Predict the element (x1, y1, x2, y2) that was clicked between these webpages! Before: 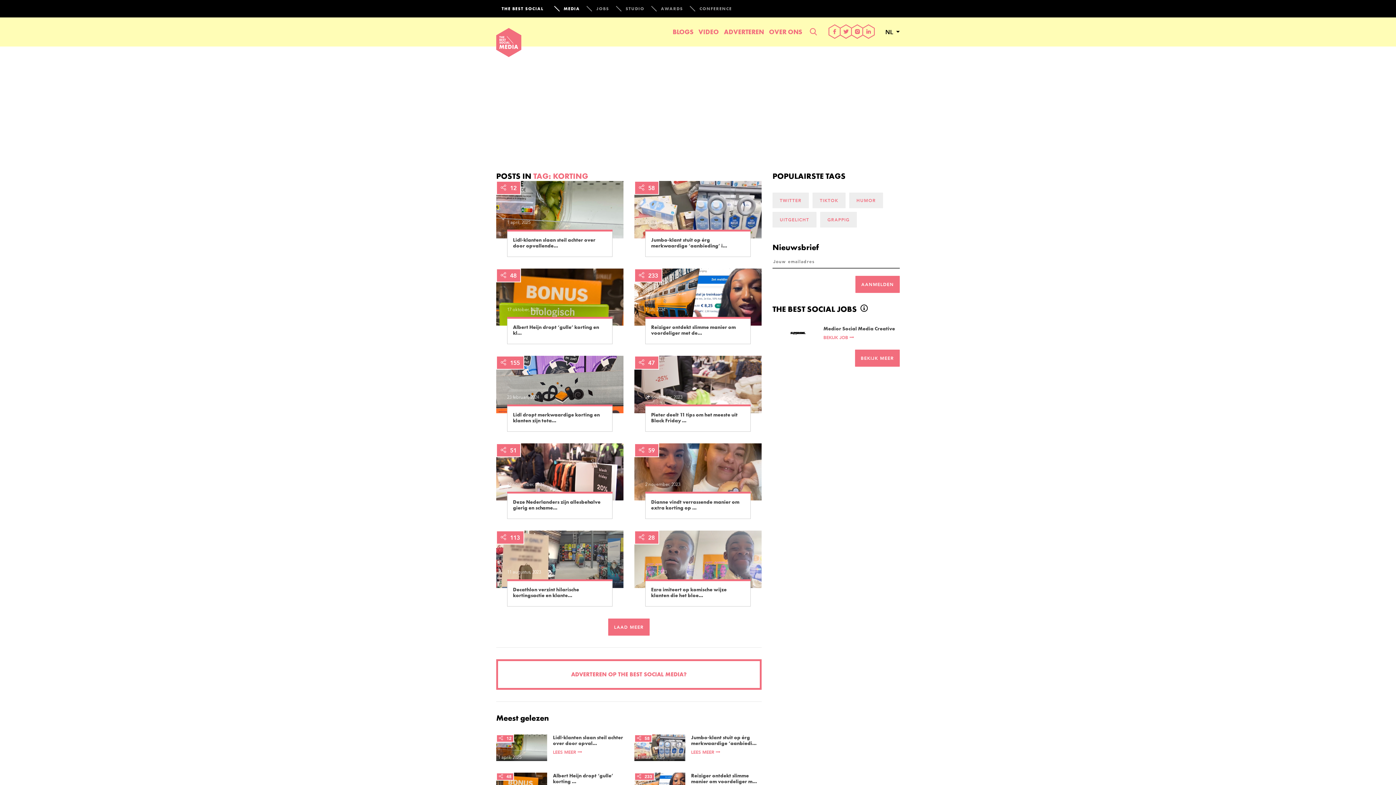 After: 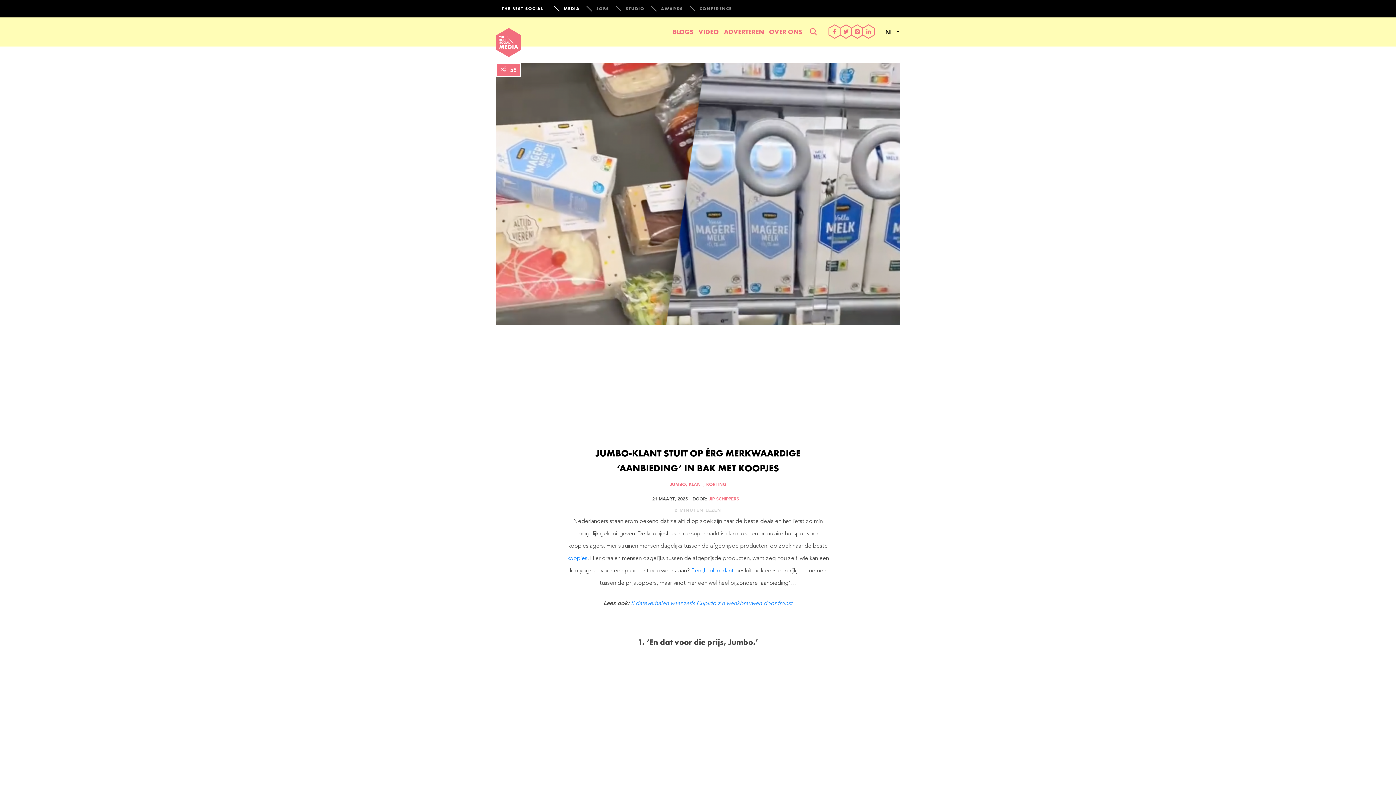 Action: bbox: (691, 734, 761, 746) label: Jumbo-klant stuit op érg merkwaardige ‘aanbiedi...